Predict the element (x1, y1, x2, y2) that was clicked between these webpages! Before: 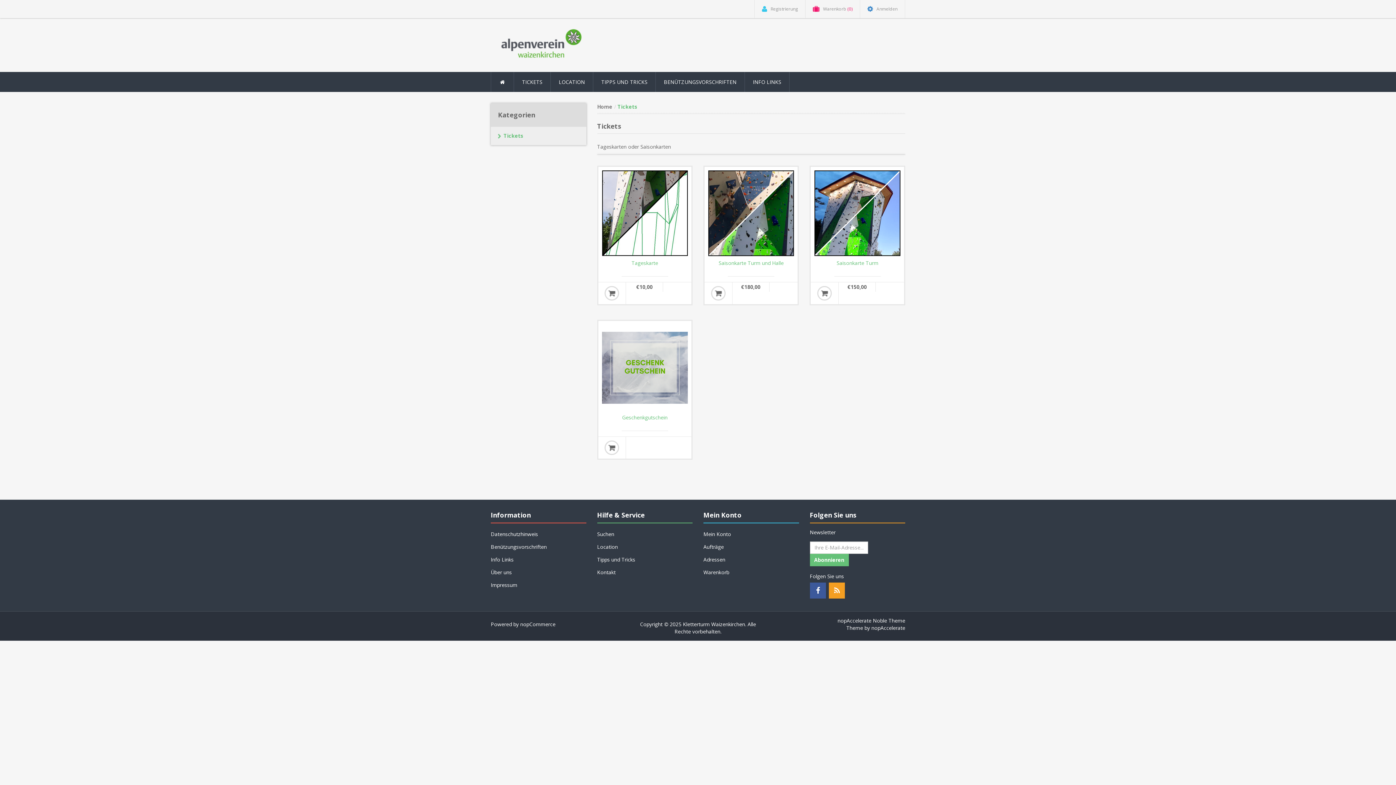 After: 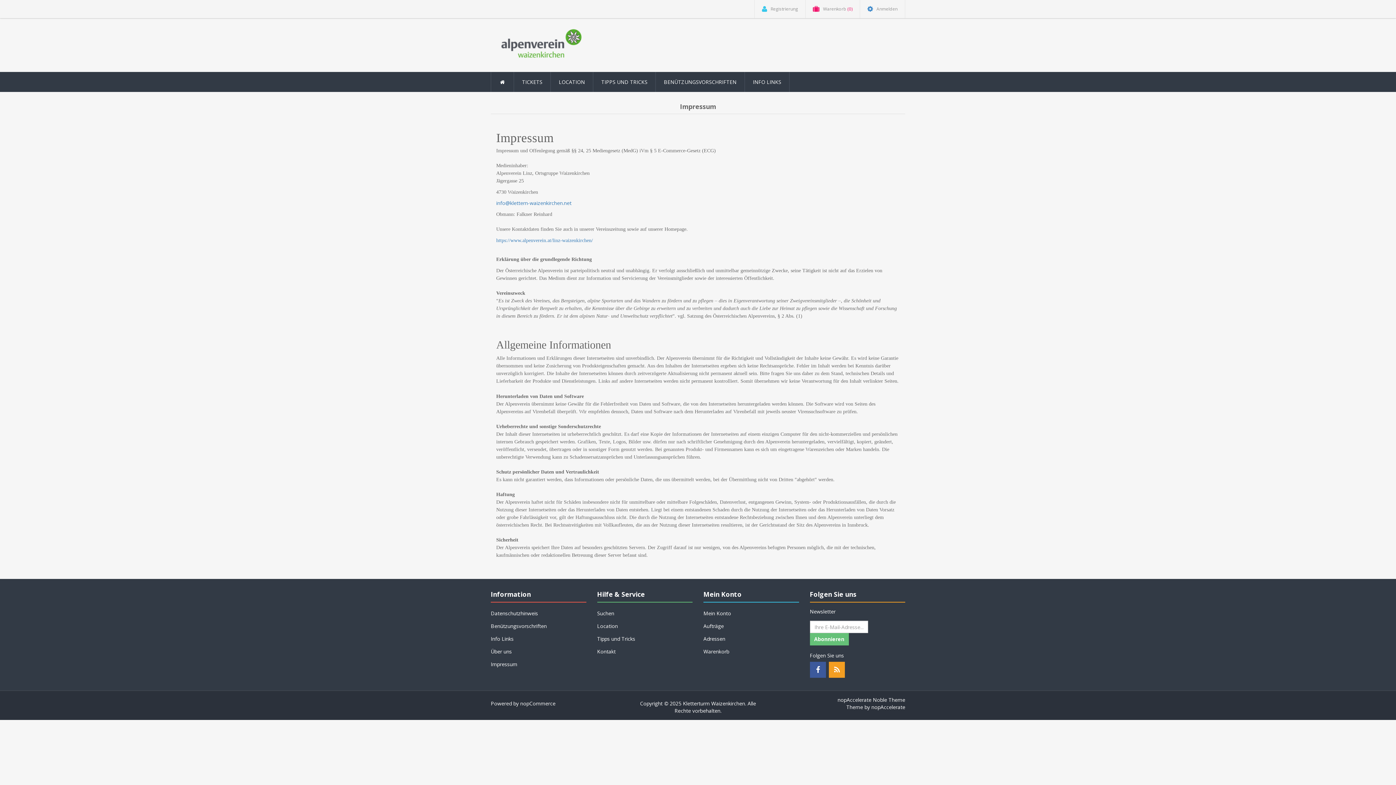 Action: bbox: (490, 579, 586, 590) label: Impressum